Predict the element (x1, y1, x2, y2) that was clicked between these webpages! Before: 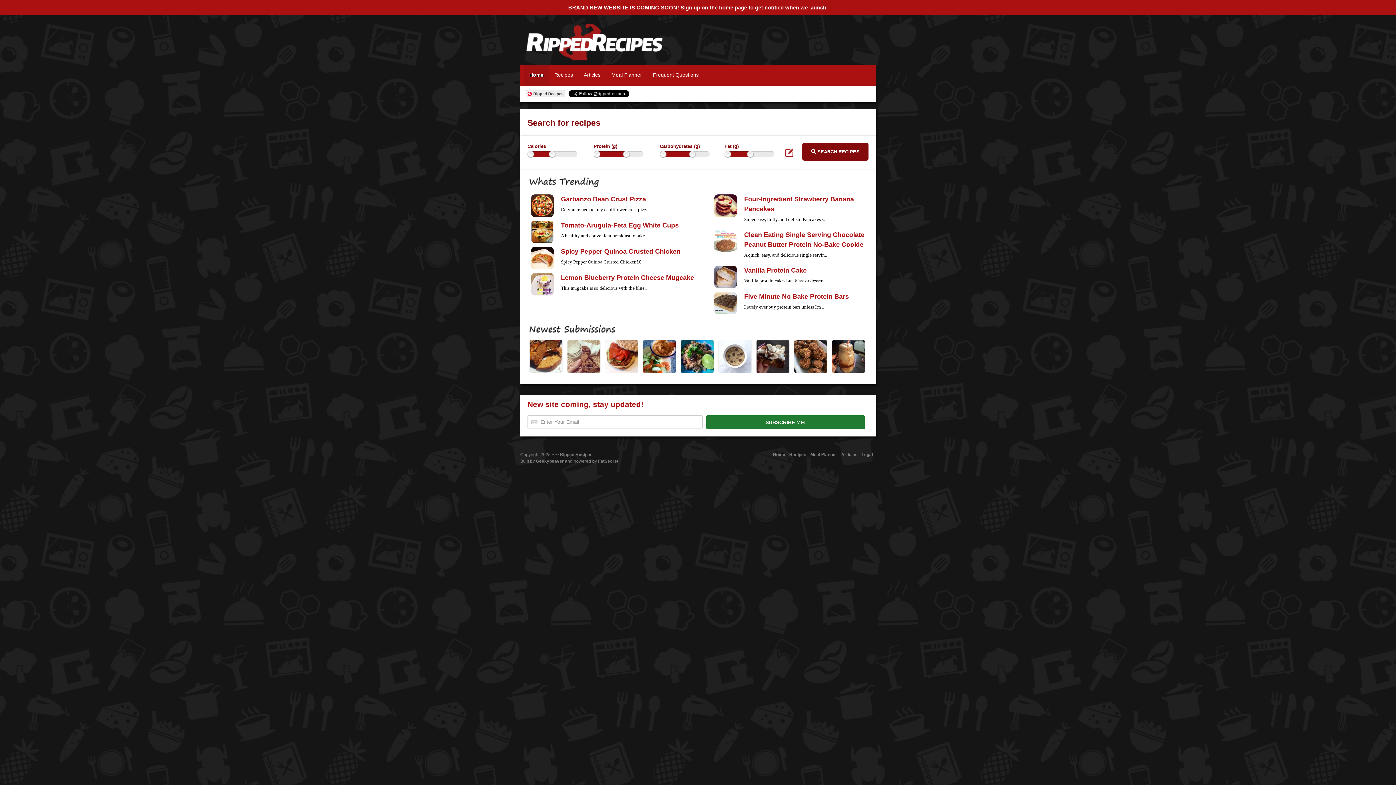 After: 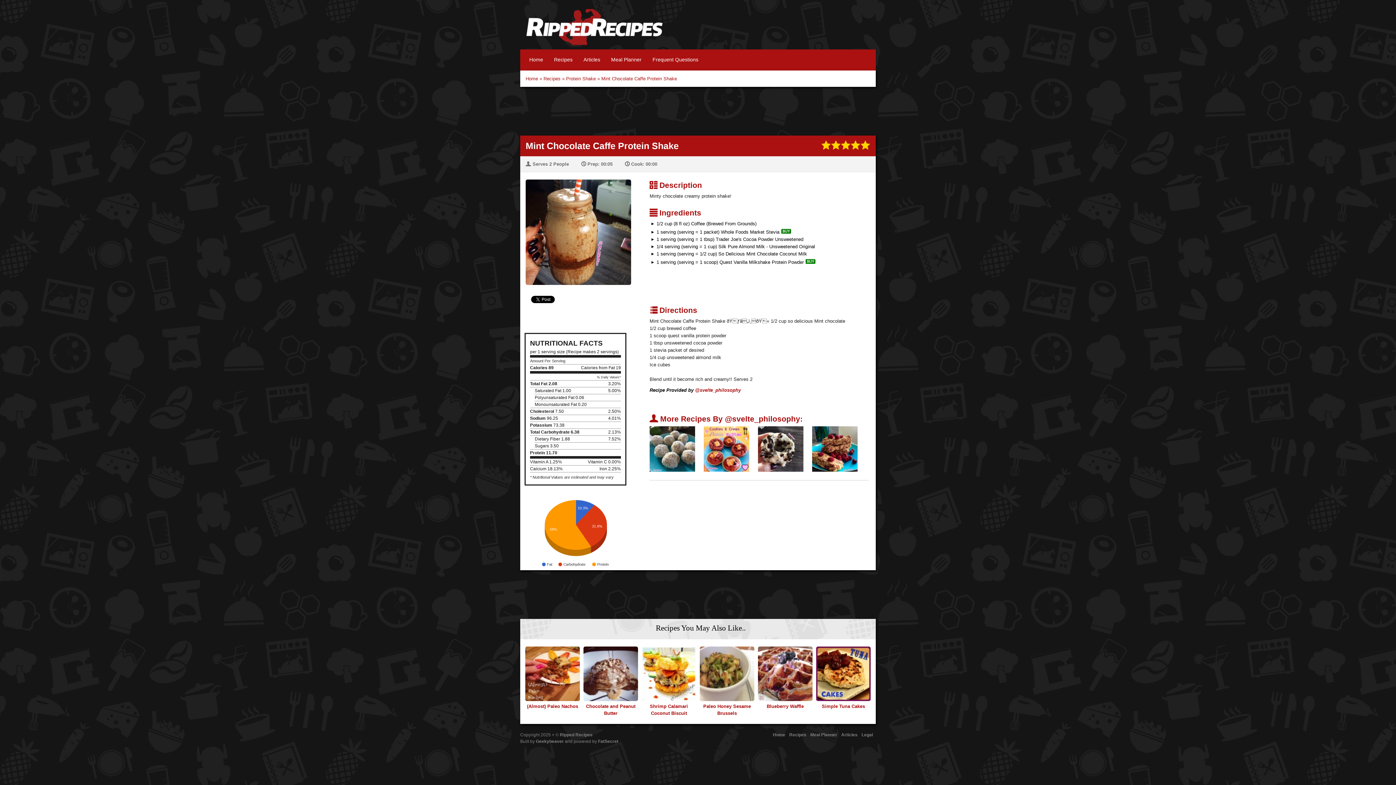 Action: bbox: (832, 353, 868, 359)